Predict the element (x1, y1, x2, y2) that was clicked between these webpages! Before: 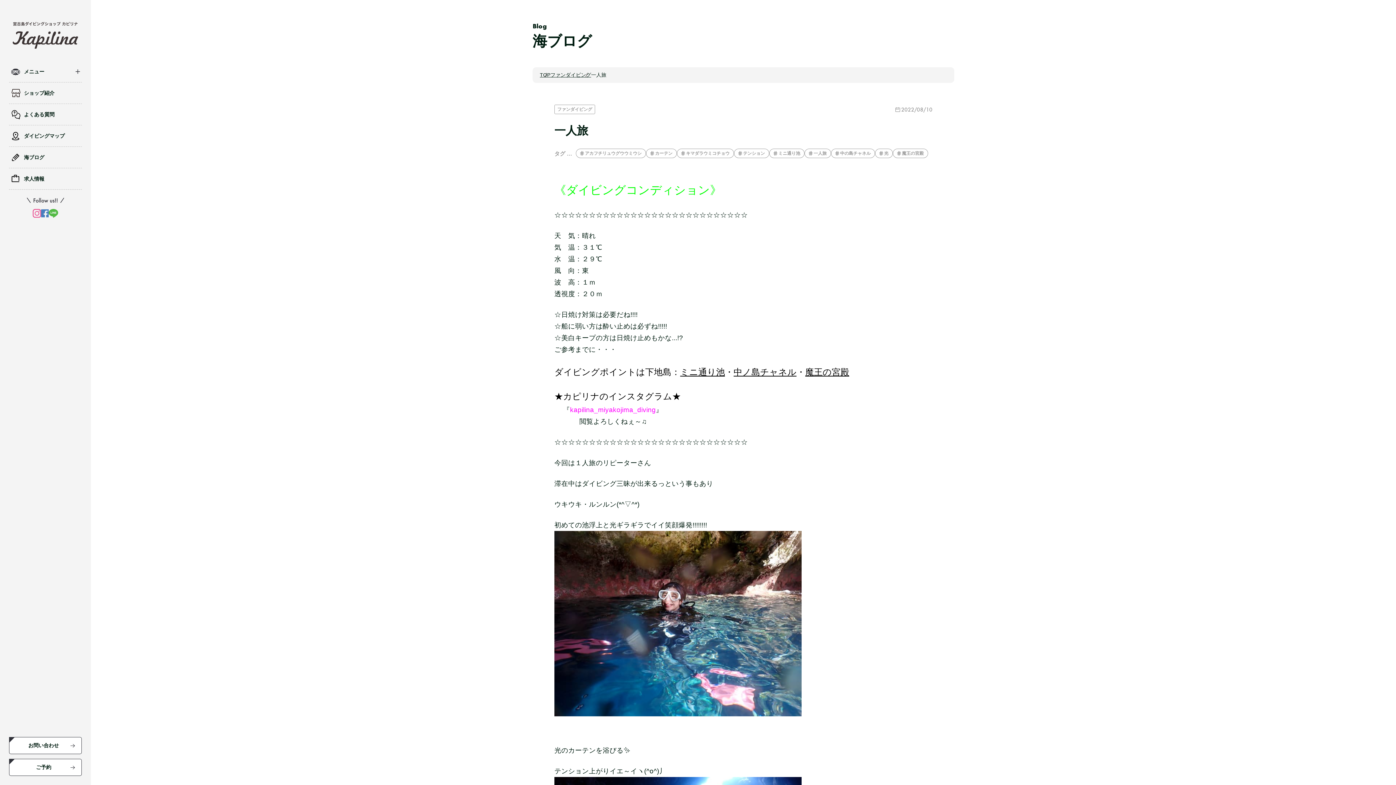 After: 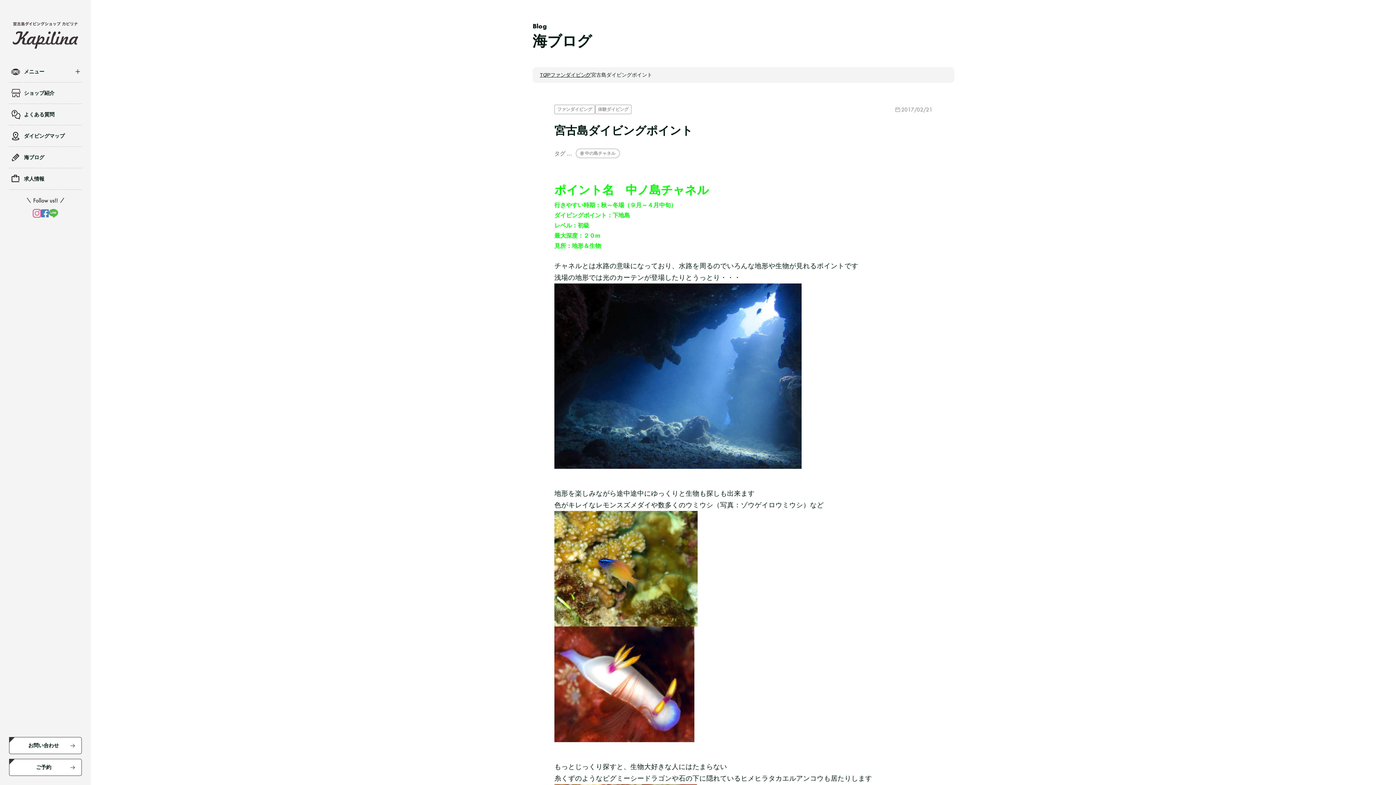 Action: bbox: (733, 367, 796, 377) label: 中ノ島チャネル